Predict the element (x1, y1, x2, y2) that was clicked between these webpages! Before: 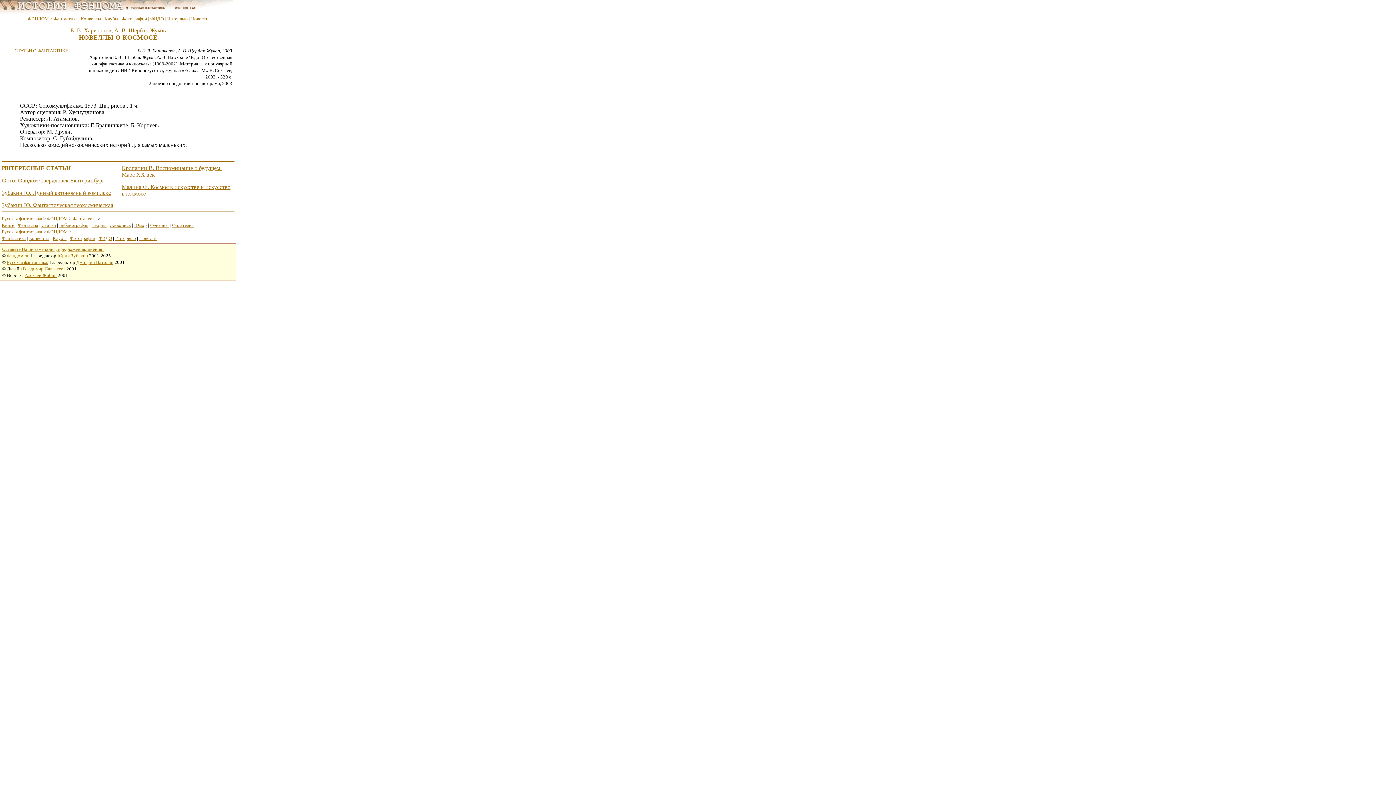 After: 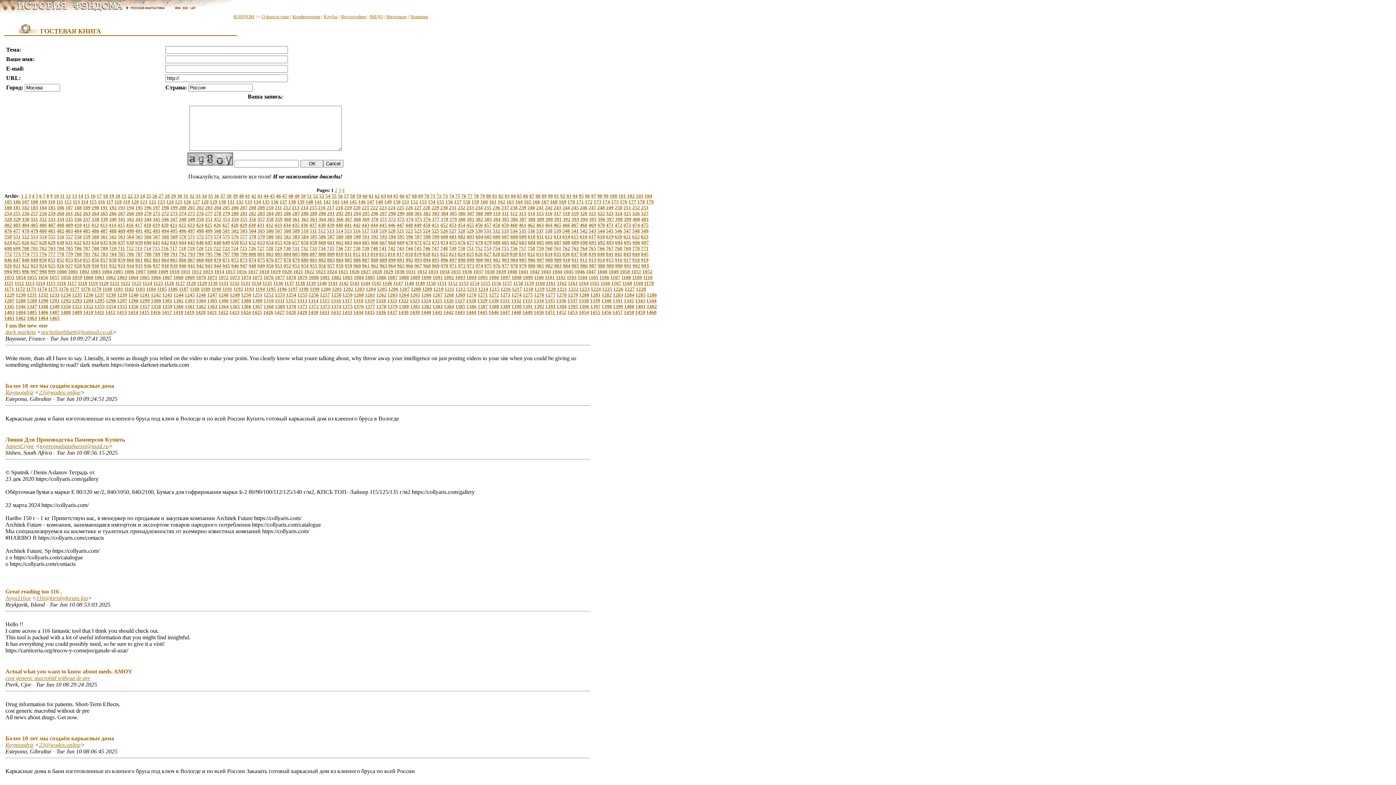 Action: bbox: (2, 246, 103, 252) label: Оставьте Ваши замечания, предложения, мнения!